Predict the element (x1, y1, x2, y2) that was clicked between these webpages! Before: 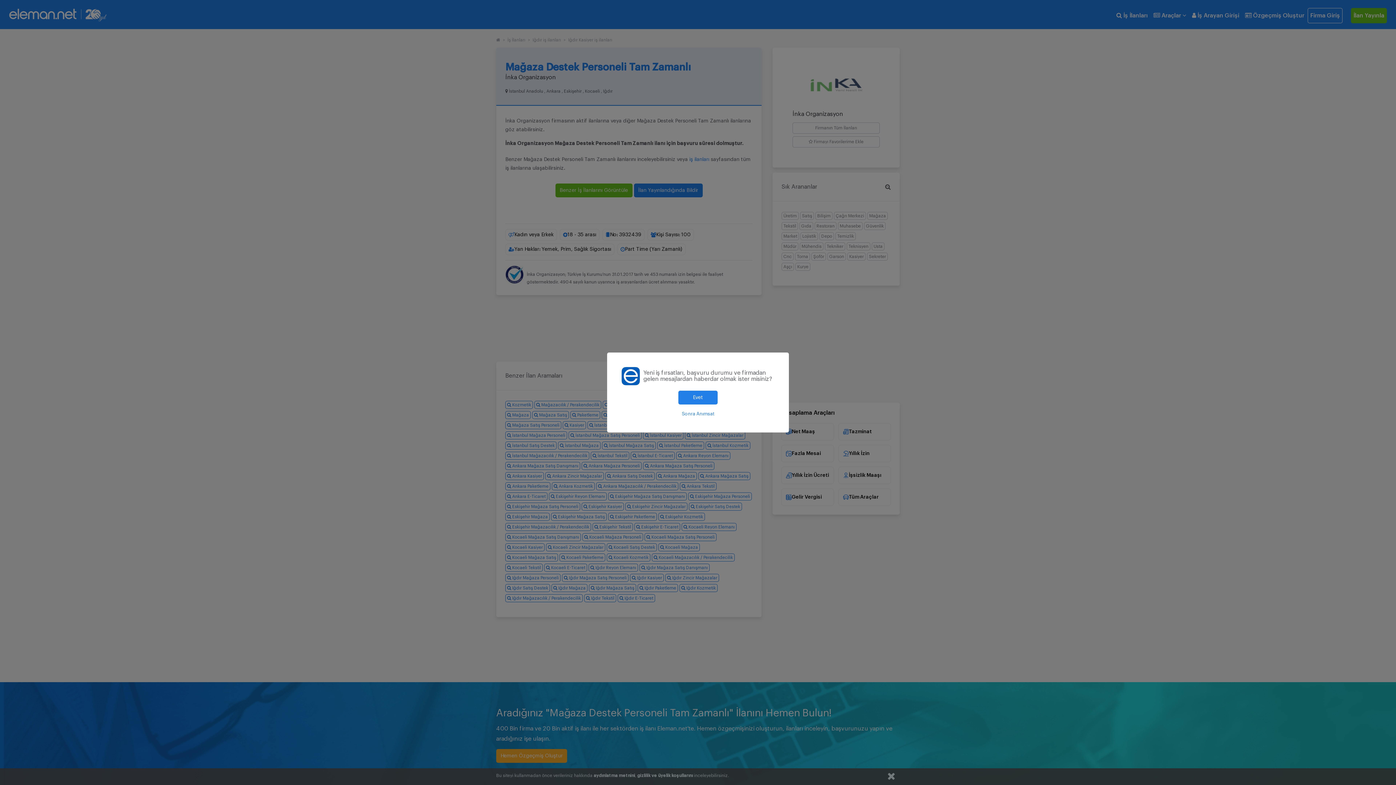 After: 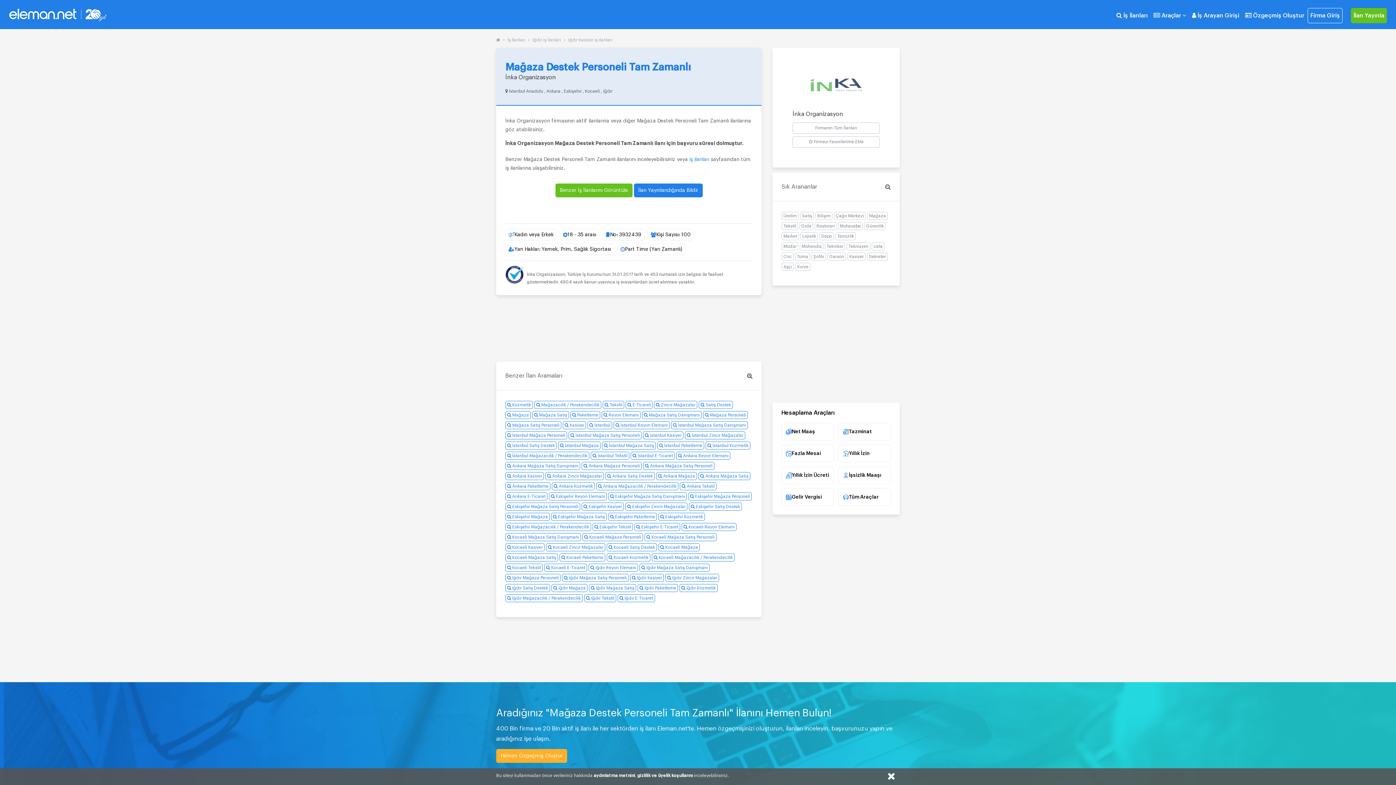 Action: bbox: (678, 390, 717, 404) label: Evet